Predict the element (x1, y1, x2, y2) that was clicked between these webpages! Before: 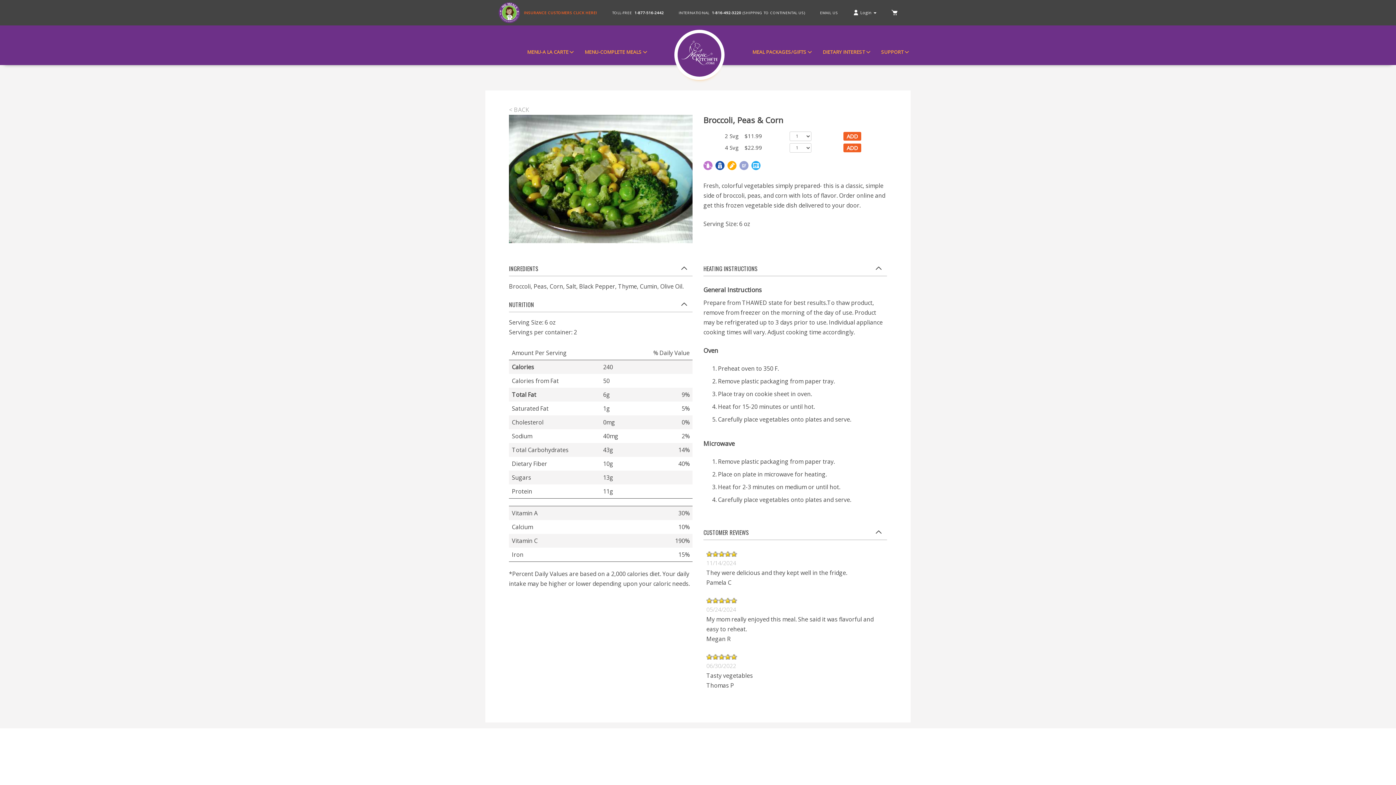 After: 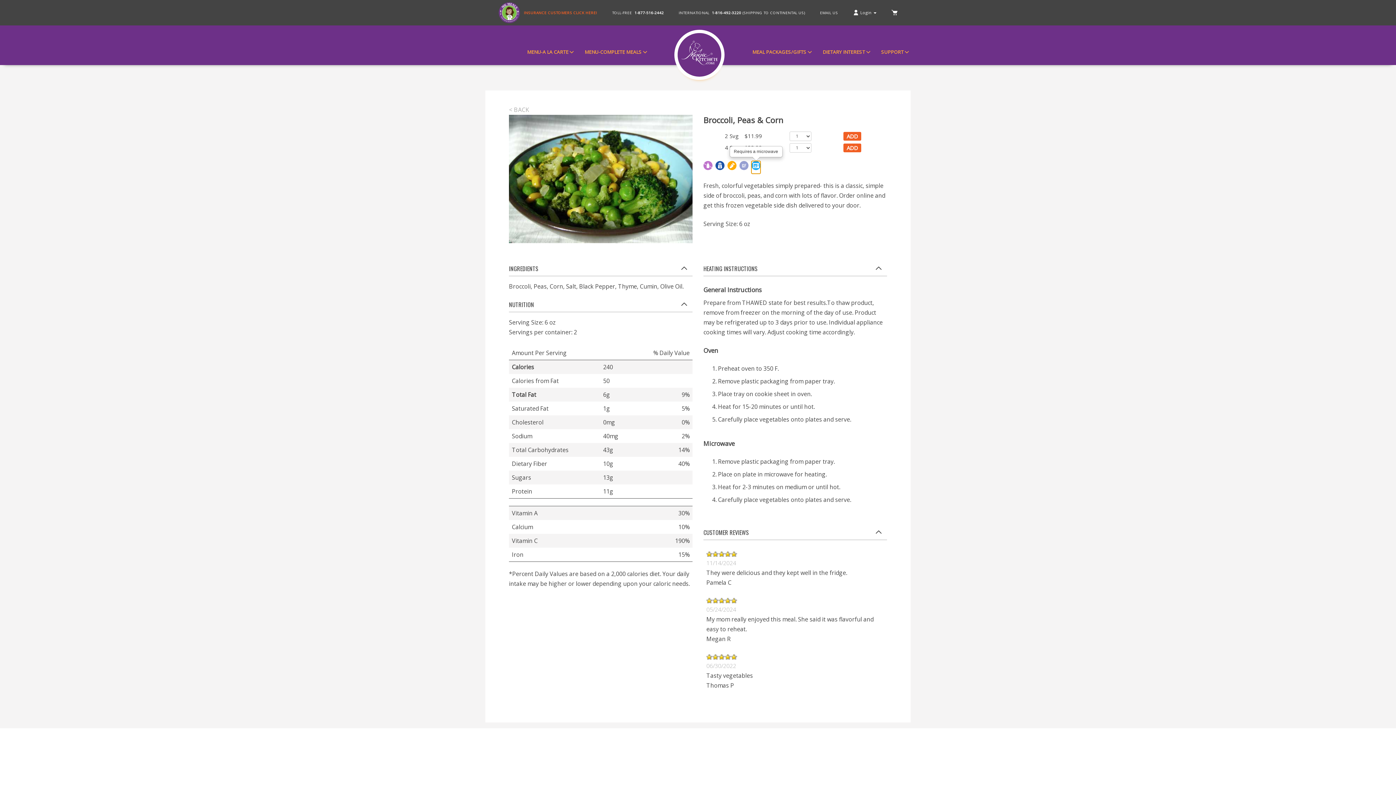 Action: bbox: (751, 160, 760, 173)